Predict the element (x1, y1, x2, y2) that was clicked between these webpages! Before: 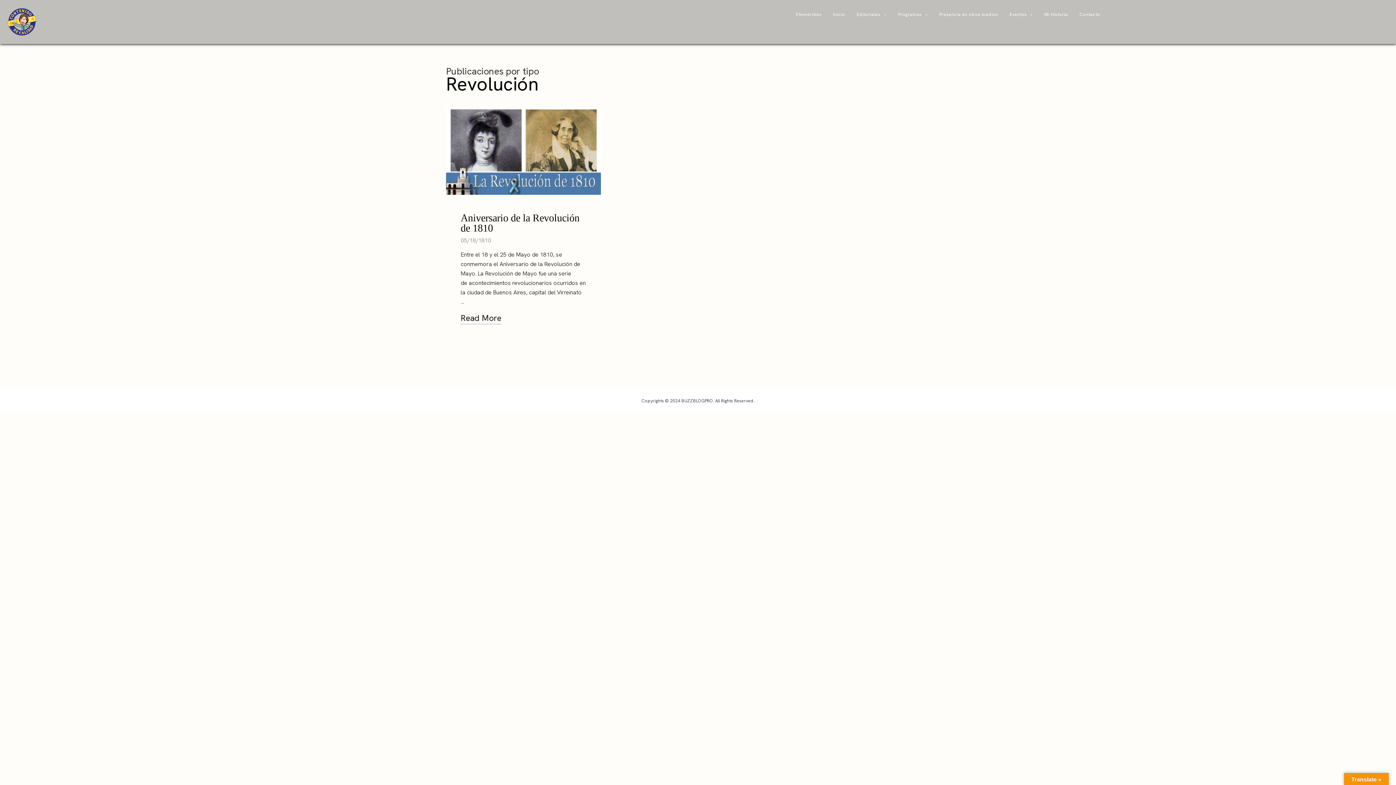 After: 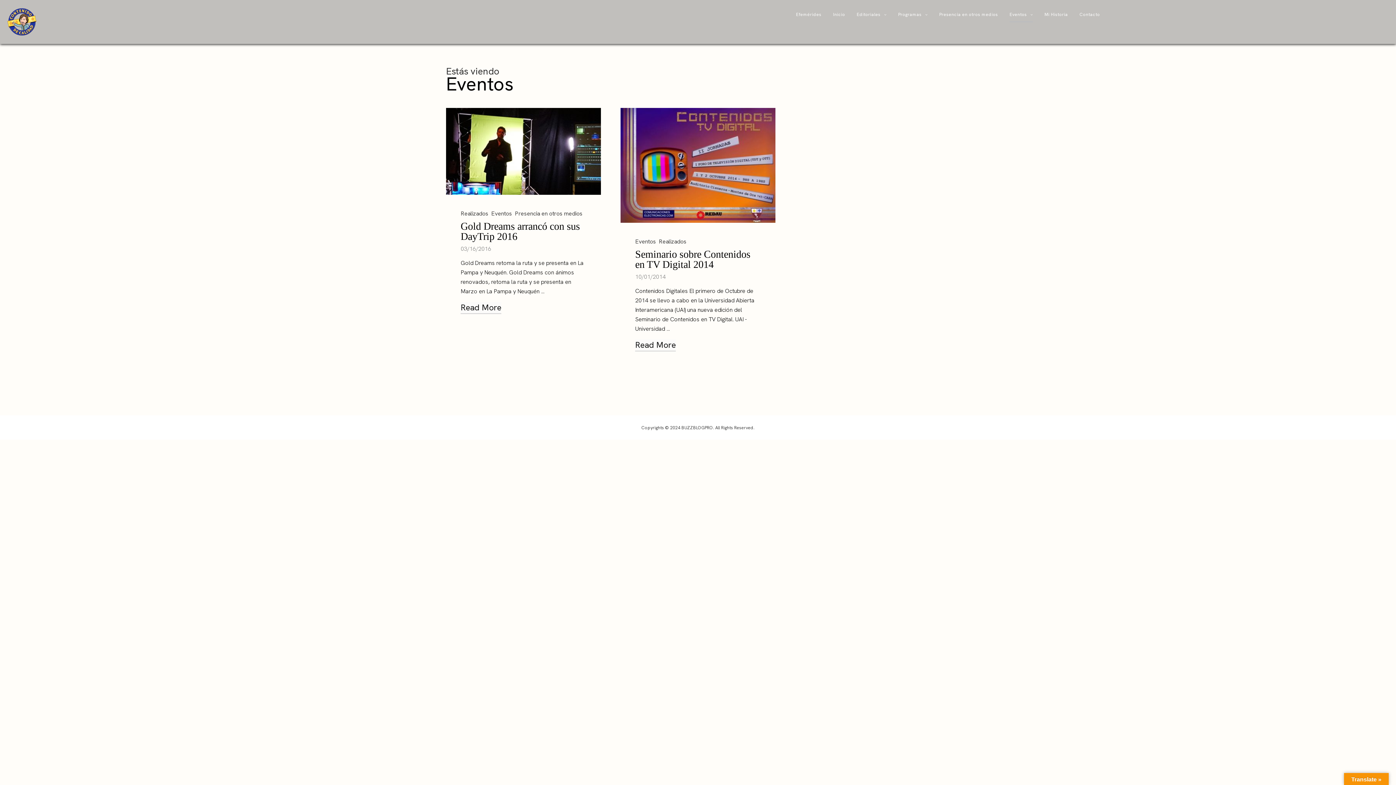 Action: label: Eventos bbox: (1009, 7, 1033, 22)